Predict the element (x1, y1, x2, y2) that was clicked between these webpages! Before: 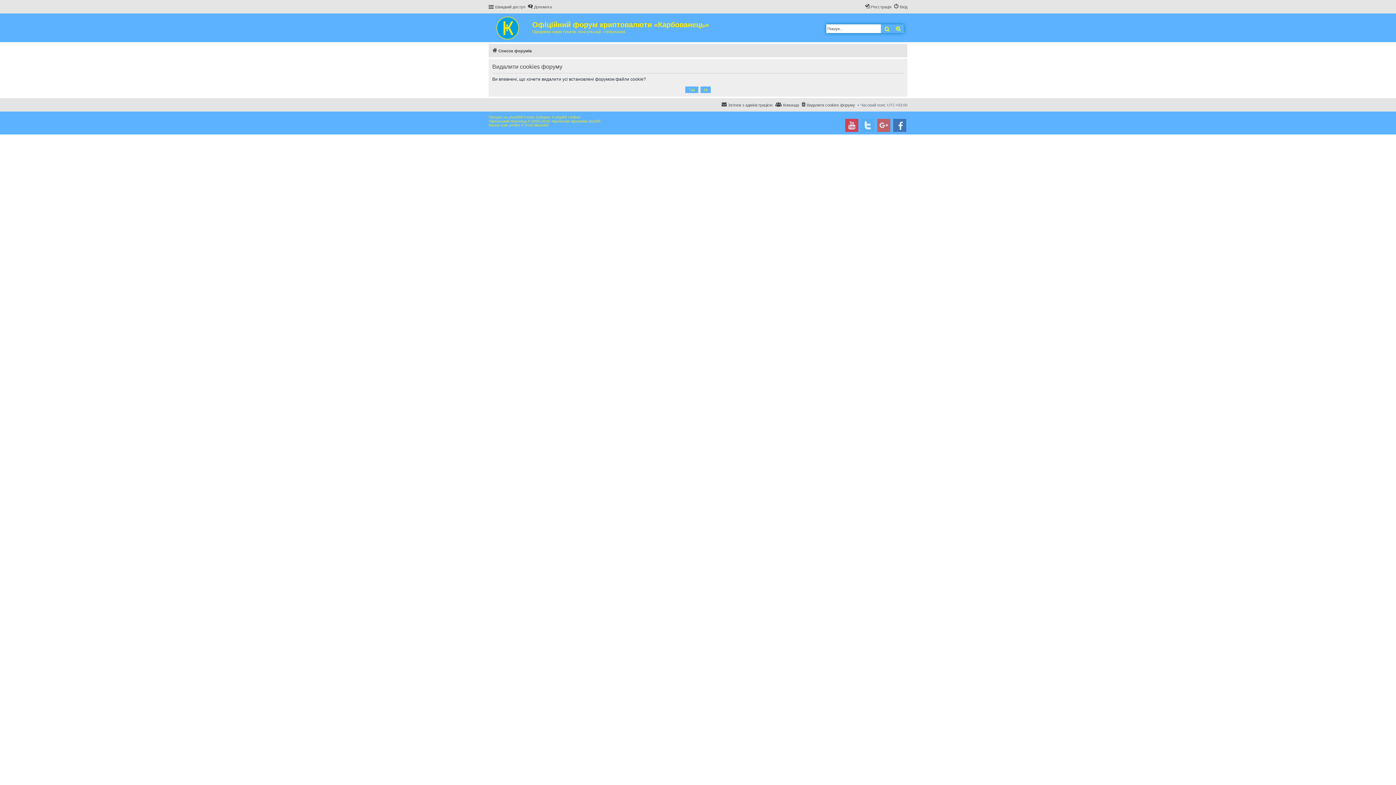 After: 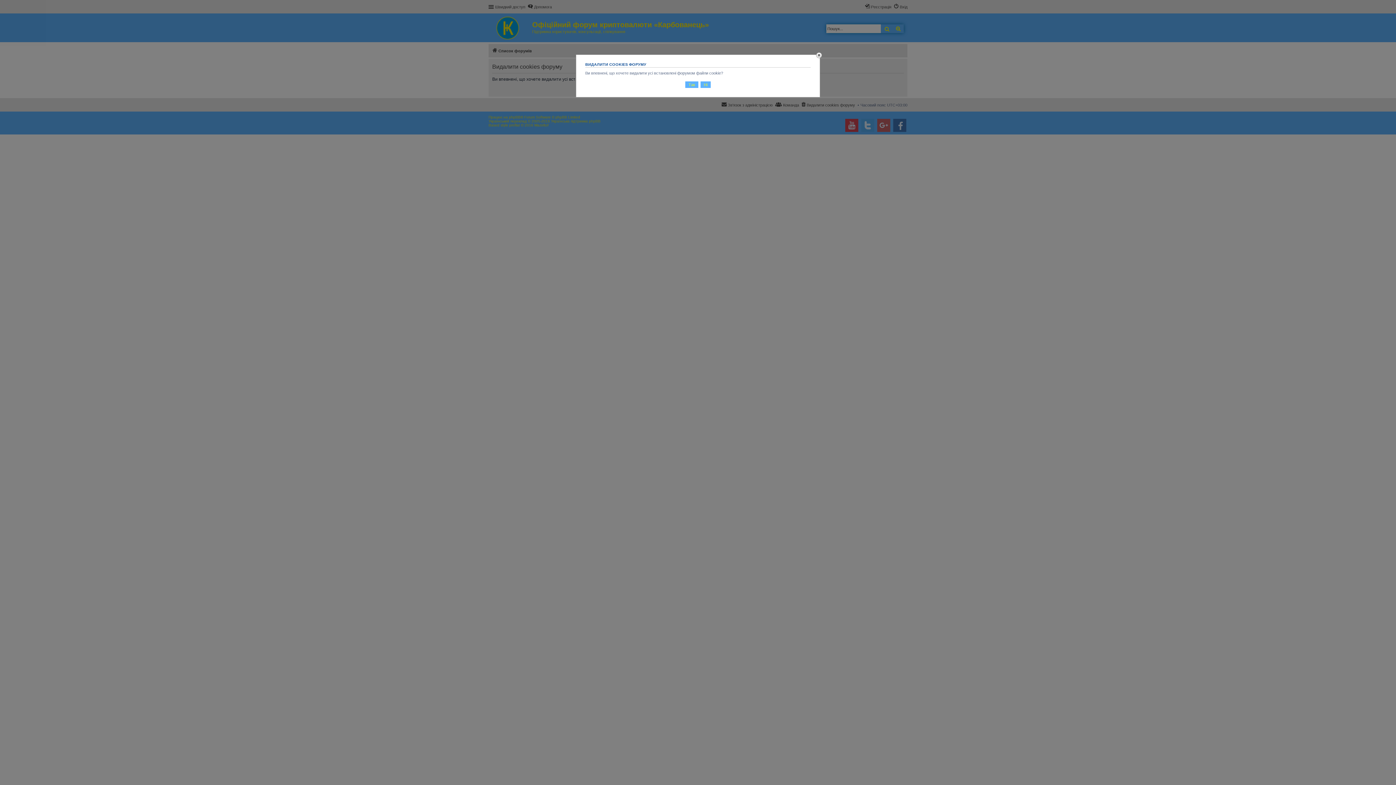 Action: label: Видалити cookies форуму bbox: (801, 100, 855, 109)